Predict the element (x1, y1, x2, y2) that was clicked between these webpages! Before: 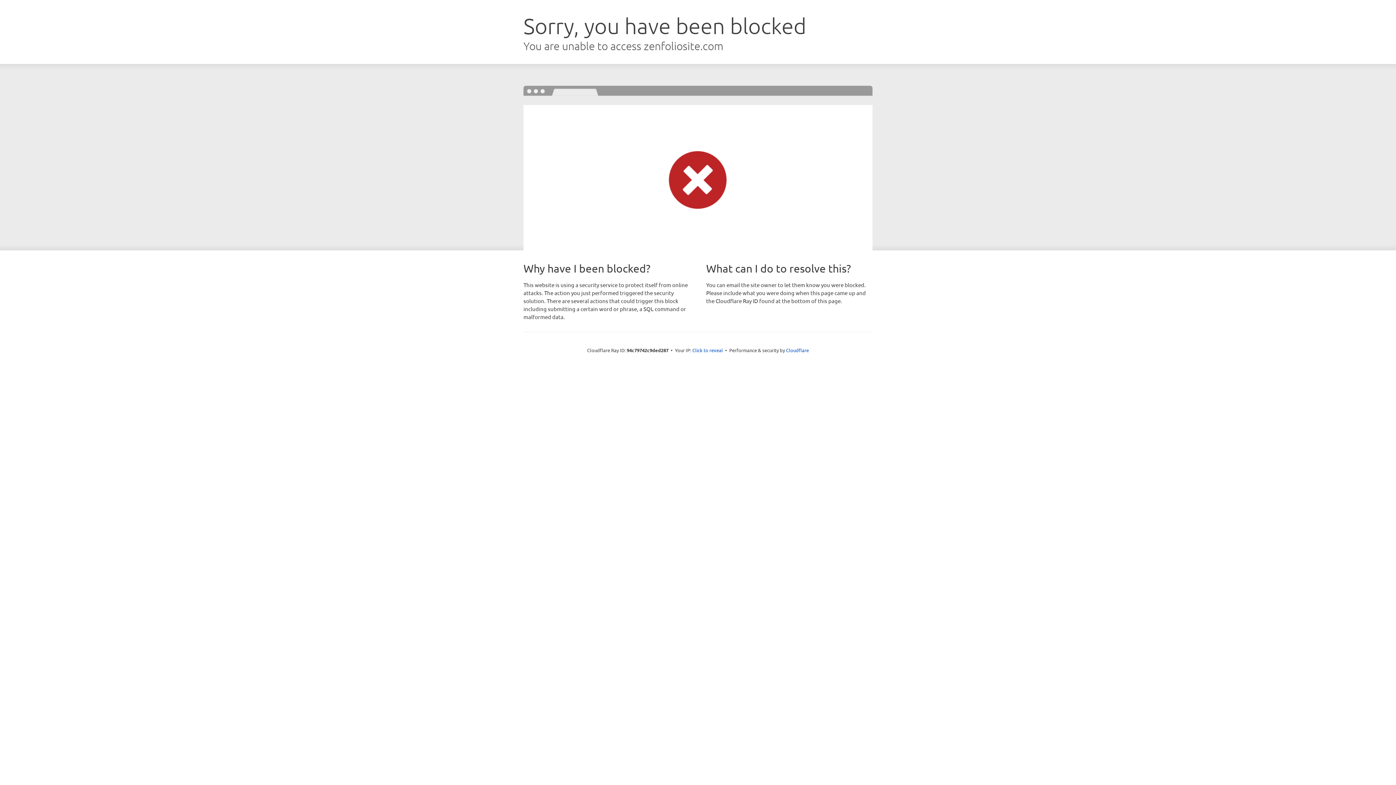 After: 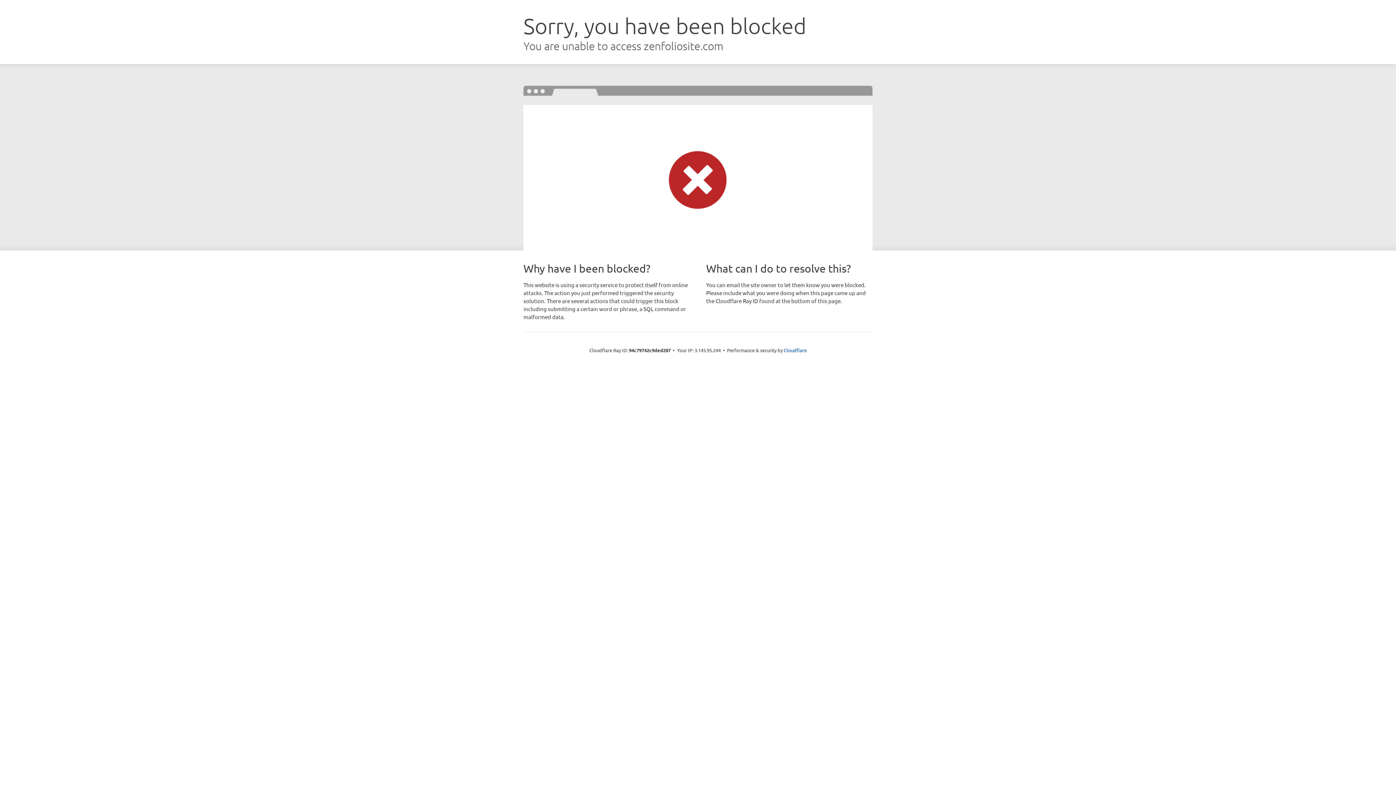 Action: bbox: (692, 346, 723, 353) label: Click to reveal